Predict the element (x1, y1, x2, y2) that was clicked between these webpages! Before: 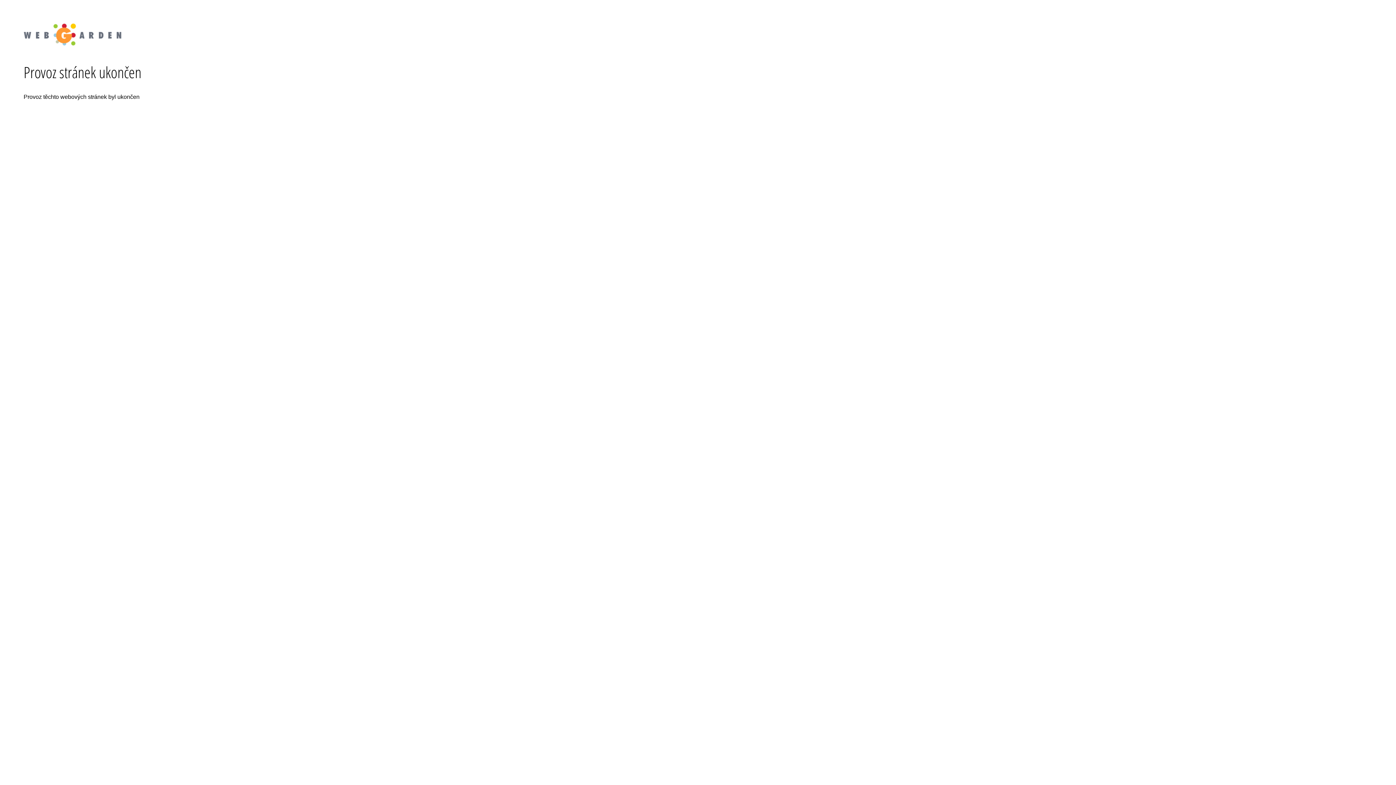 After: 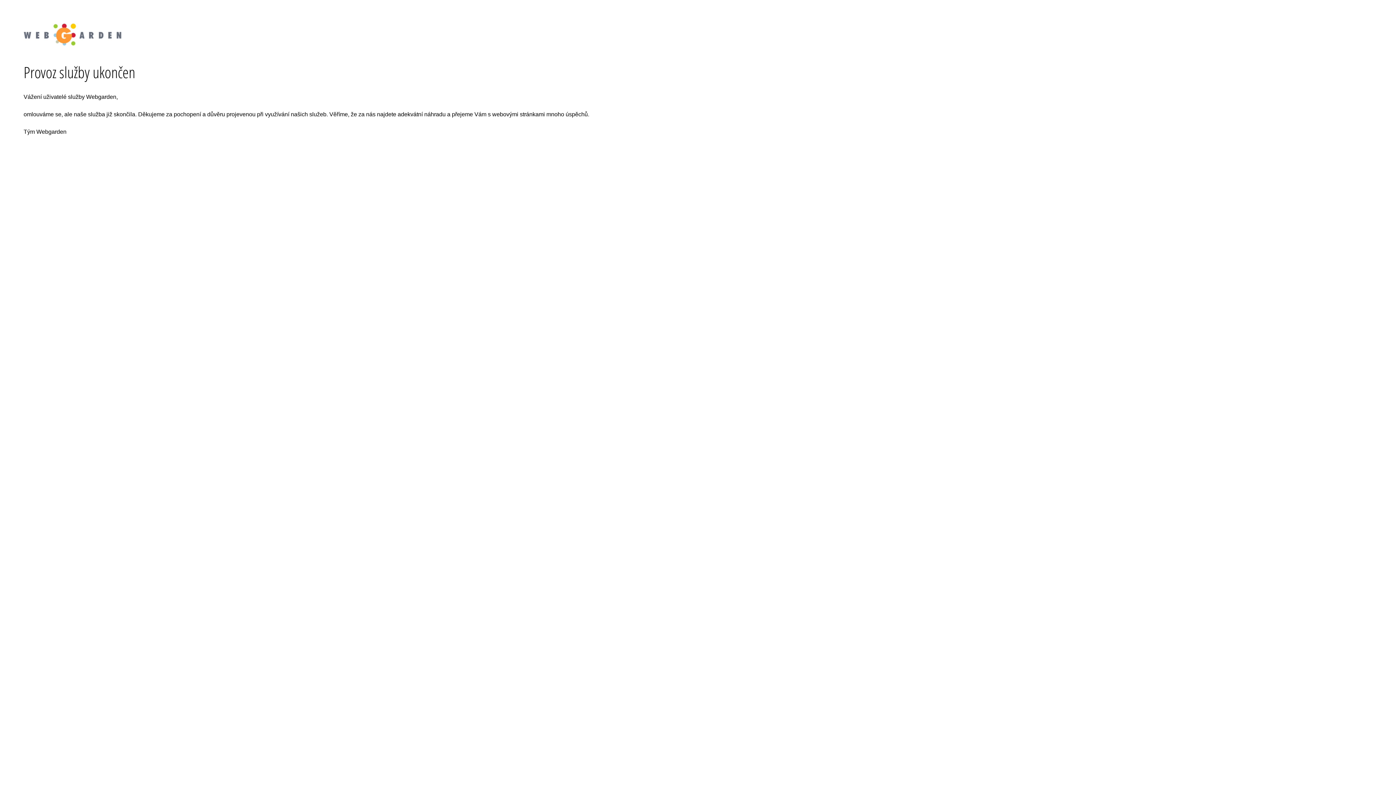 Action: bbox: (18, 18, 127, 24)